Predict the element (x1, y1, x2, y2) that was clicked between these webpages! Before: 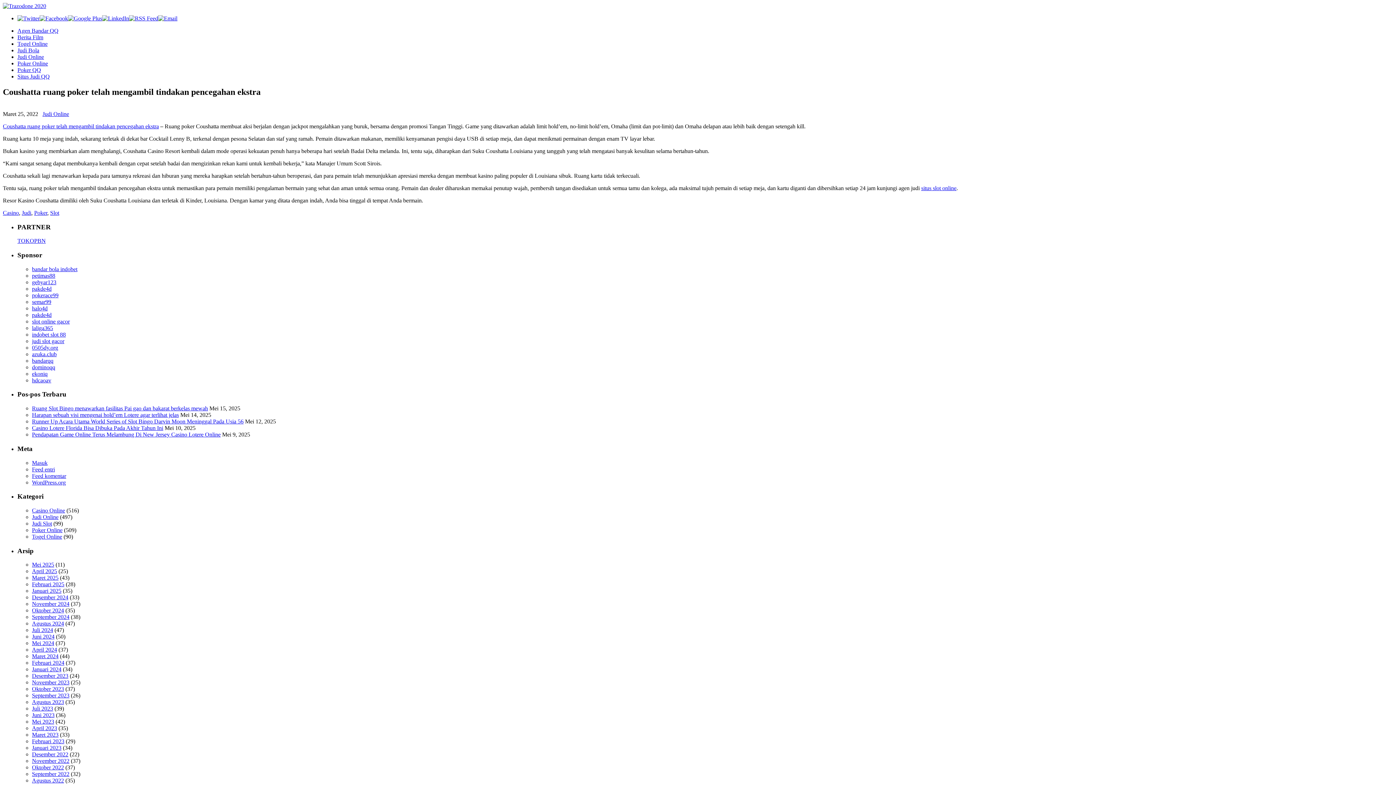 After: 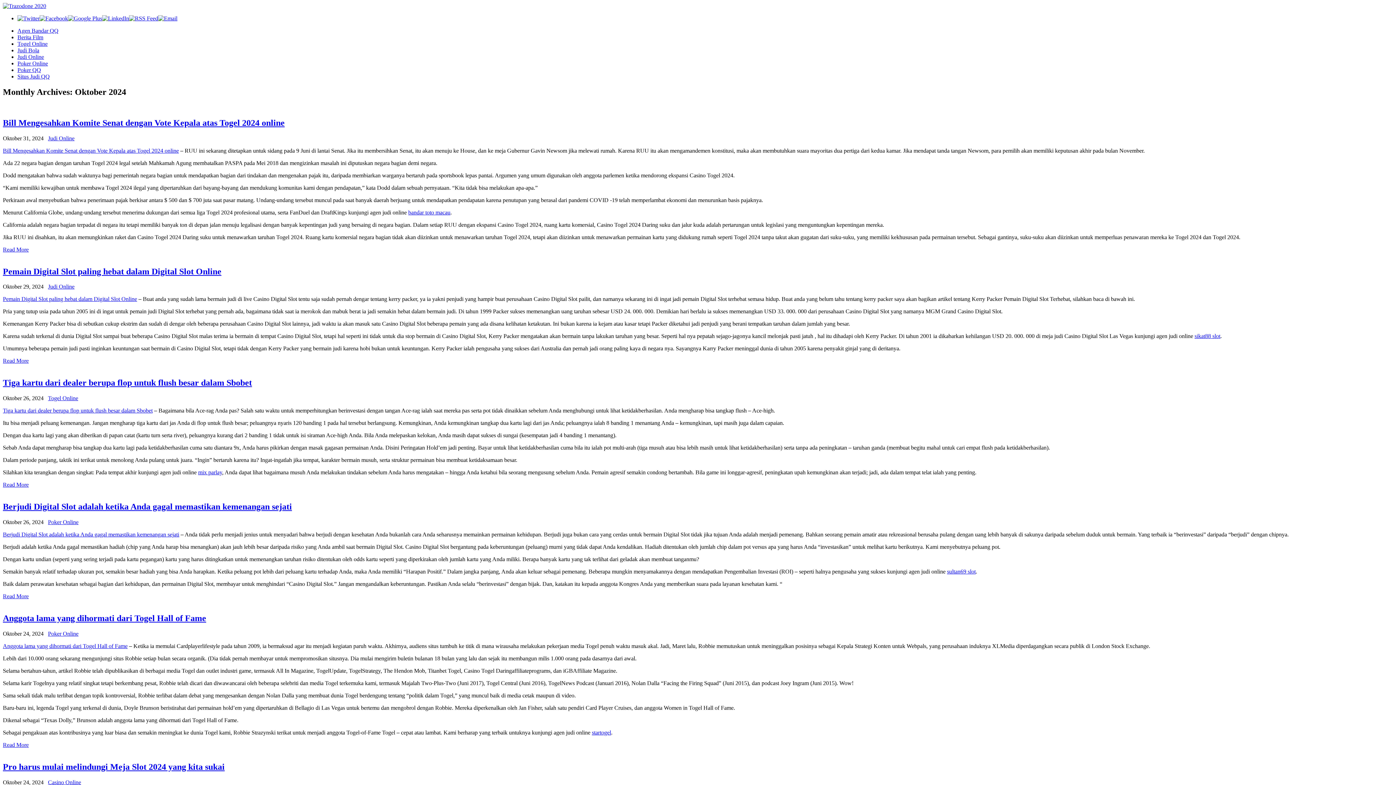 Action: bbox: (32, 607, 64, 613) label: Oktober 2024